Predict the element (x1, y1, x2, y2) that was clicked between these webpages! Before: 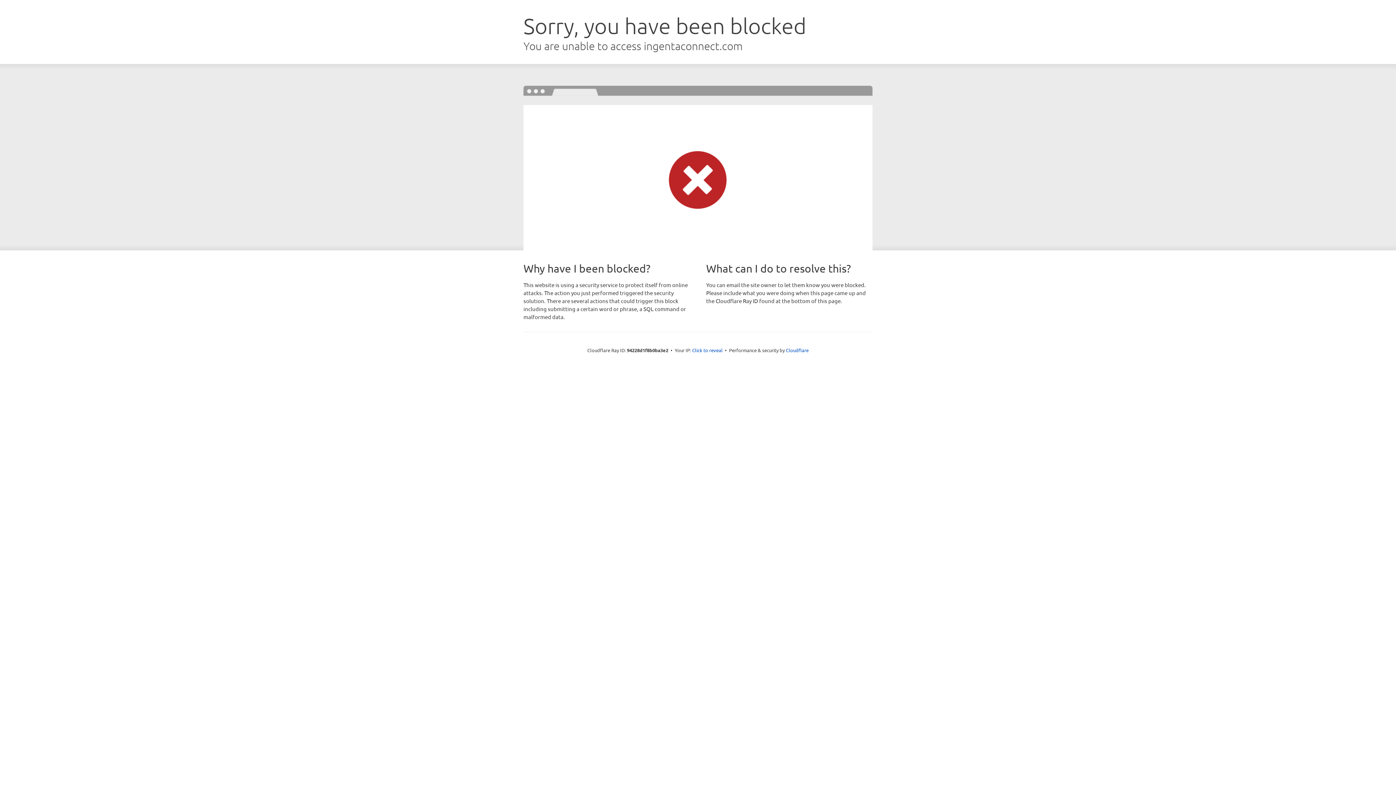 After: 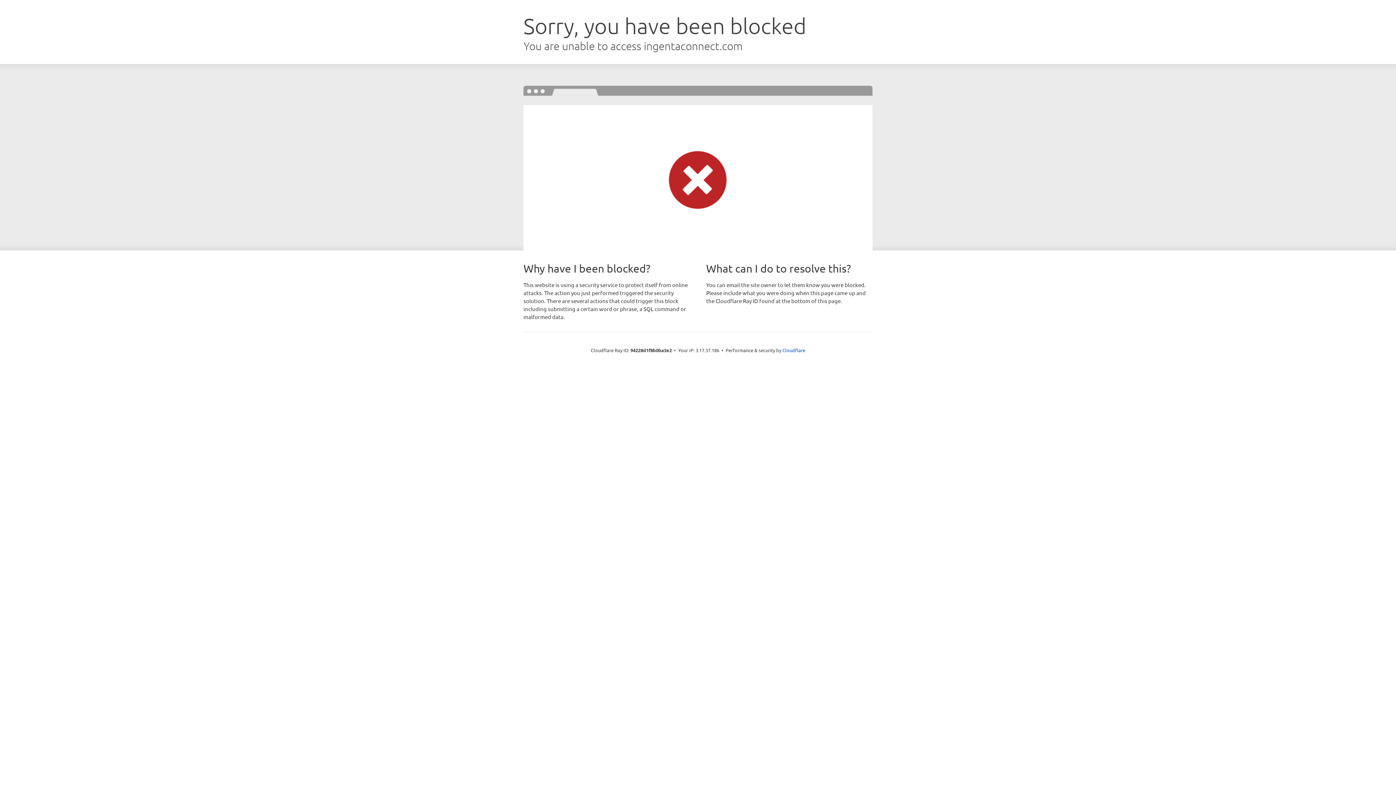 Action: label: Click to reveal bbox: (692, 346, 722, 353)